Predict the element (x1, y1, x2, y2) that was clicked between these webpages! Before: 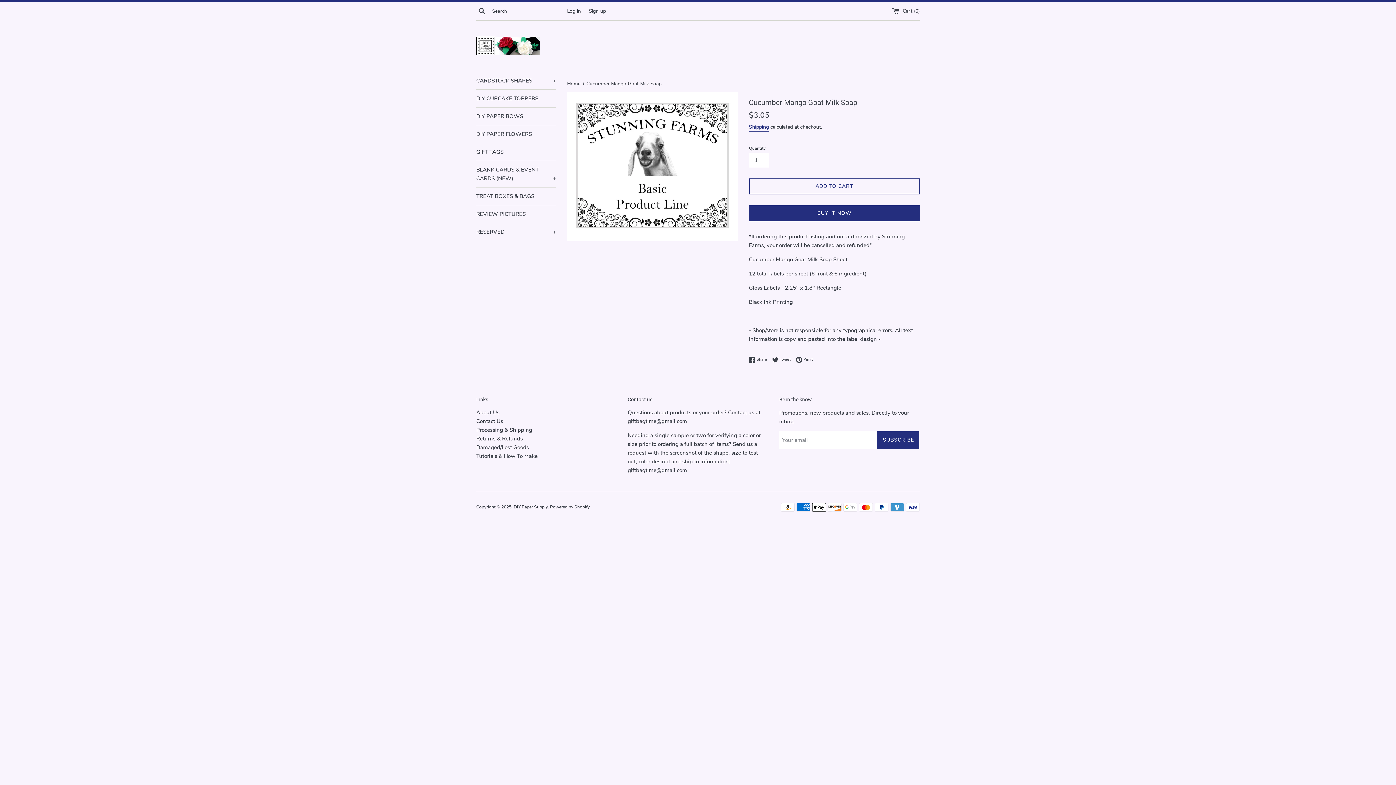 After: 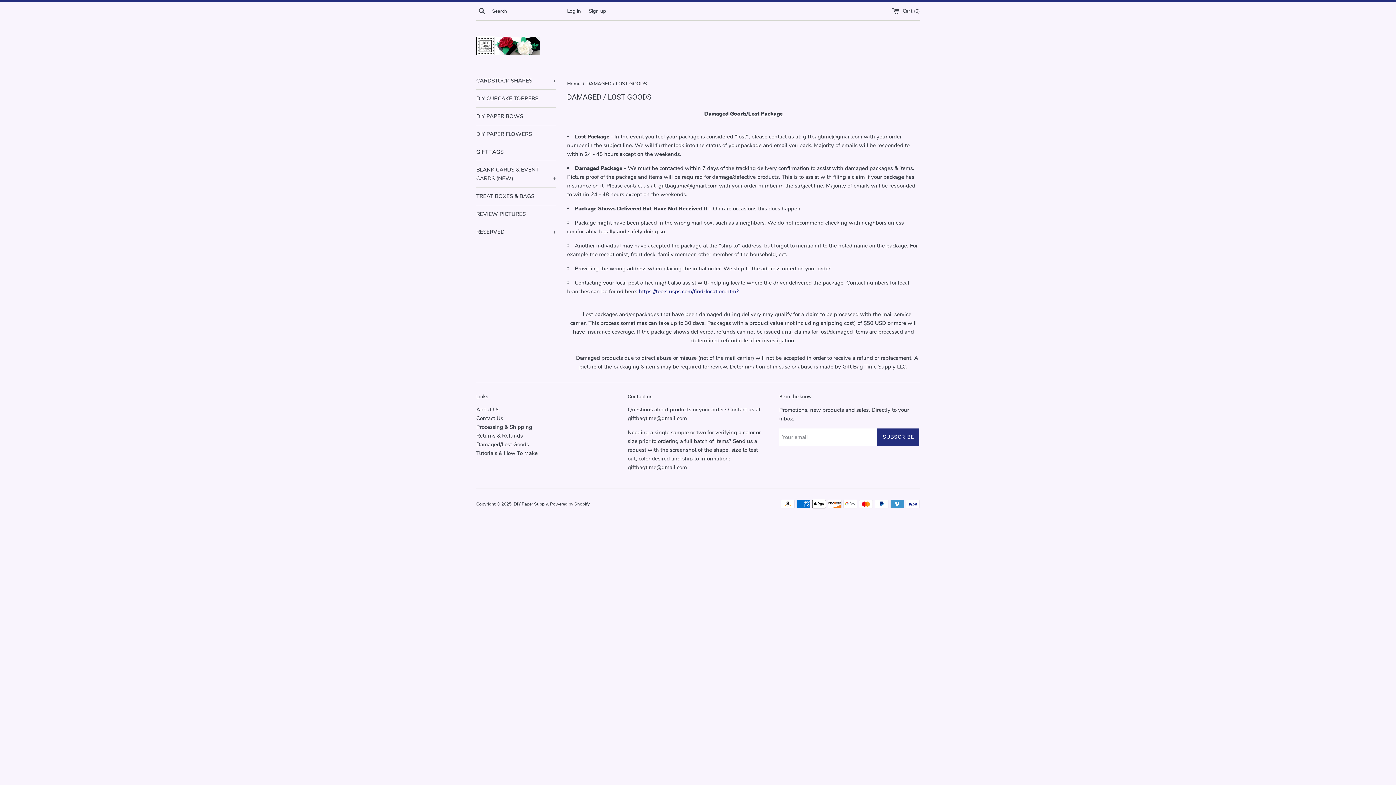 Action: label: Damaged/Lost Goods bbox: (476, 444, 529, 451)